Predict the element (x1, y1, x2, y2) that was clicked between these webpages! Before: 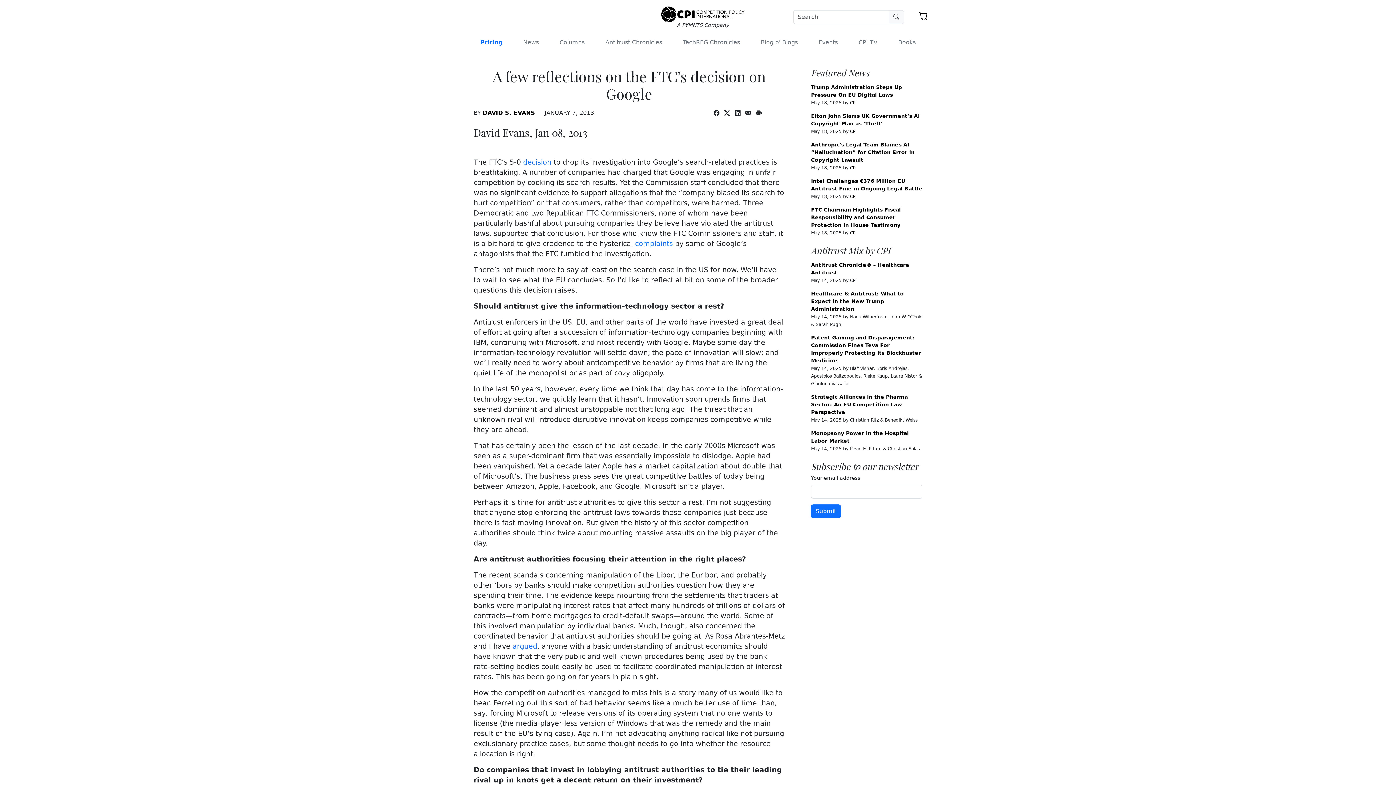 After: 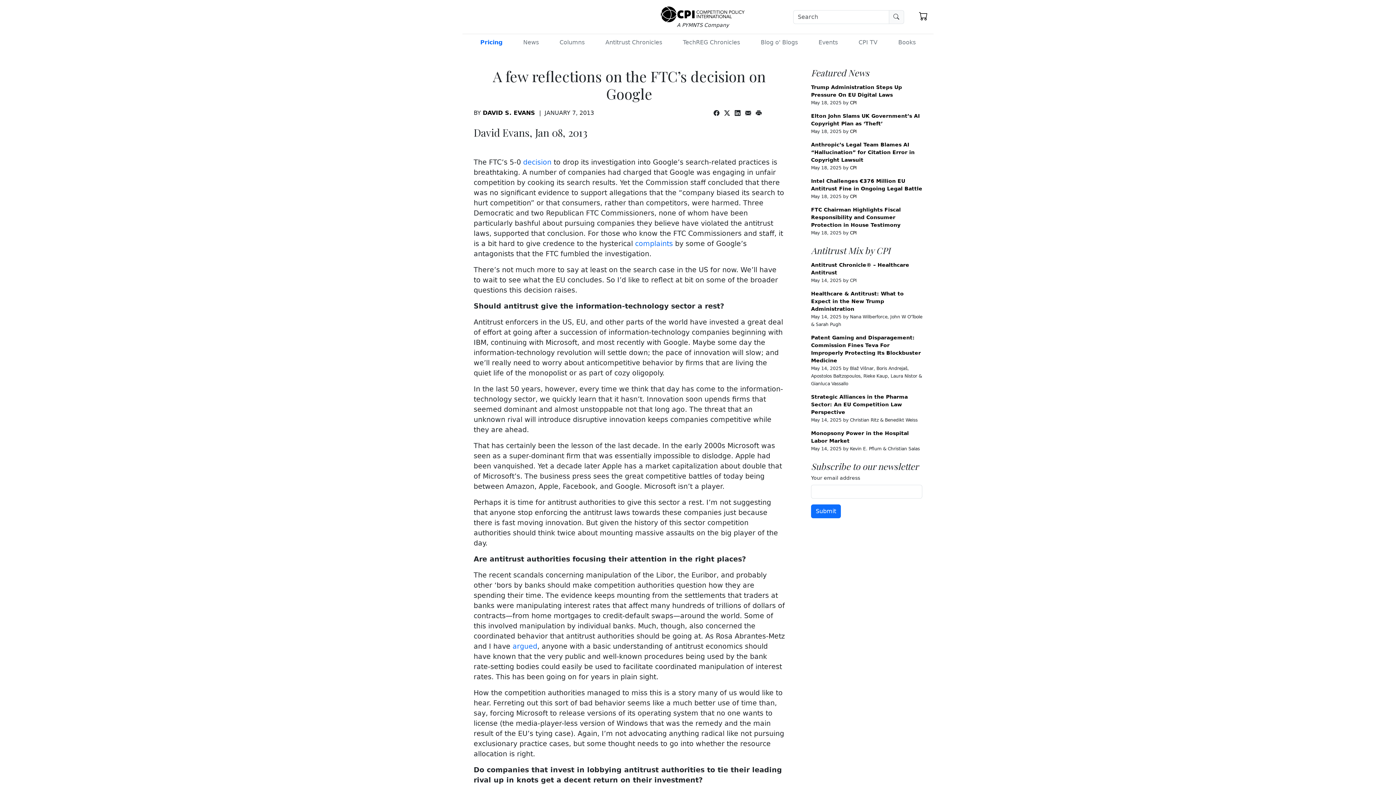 Action: bbox: (756, 109, 761, 116)